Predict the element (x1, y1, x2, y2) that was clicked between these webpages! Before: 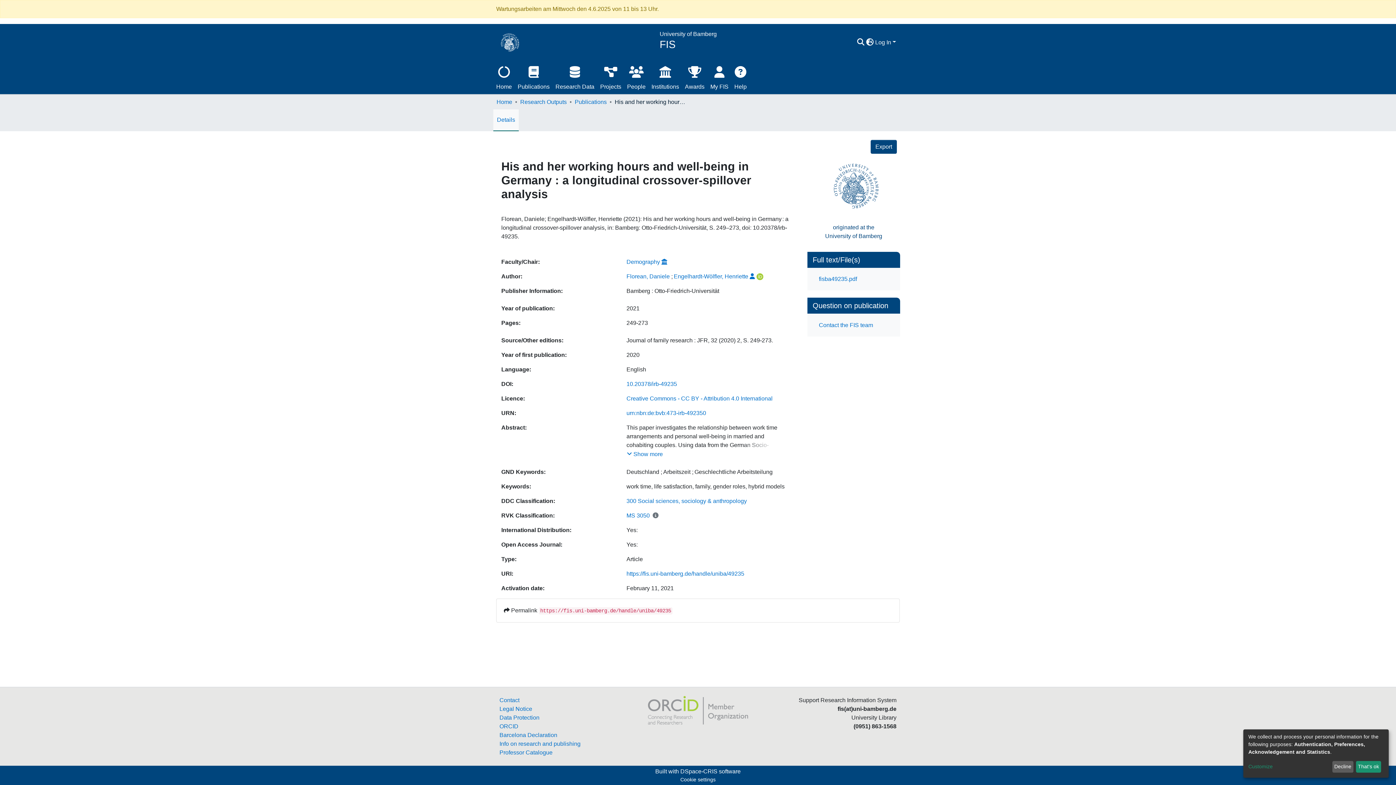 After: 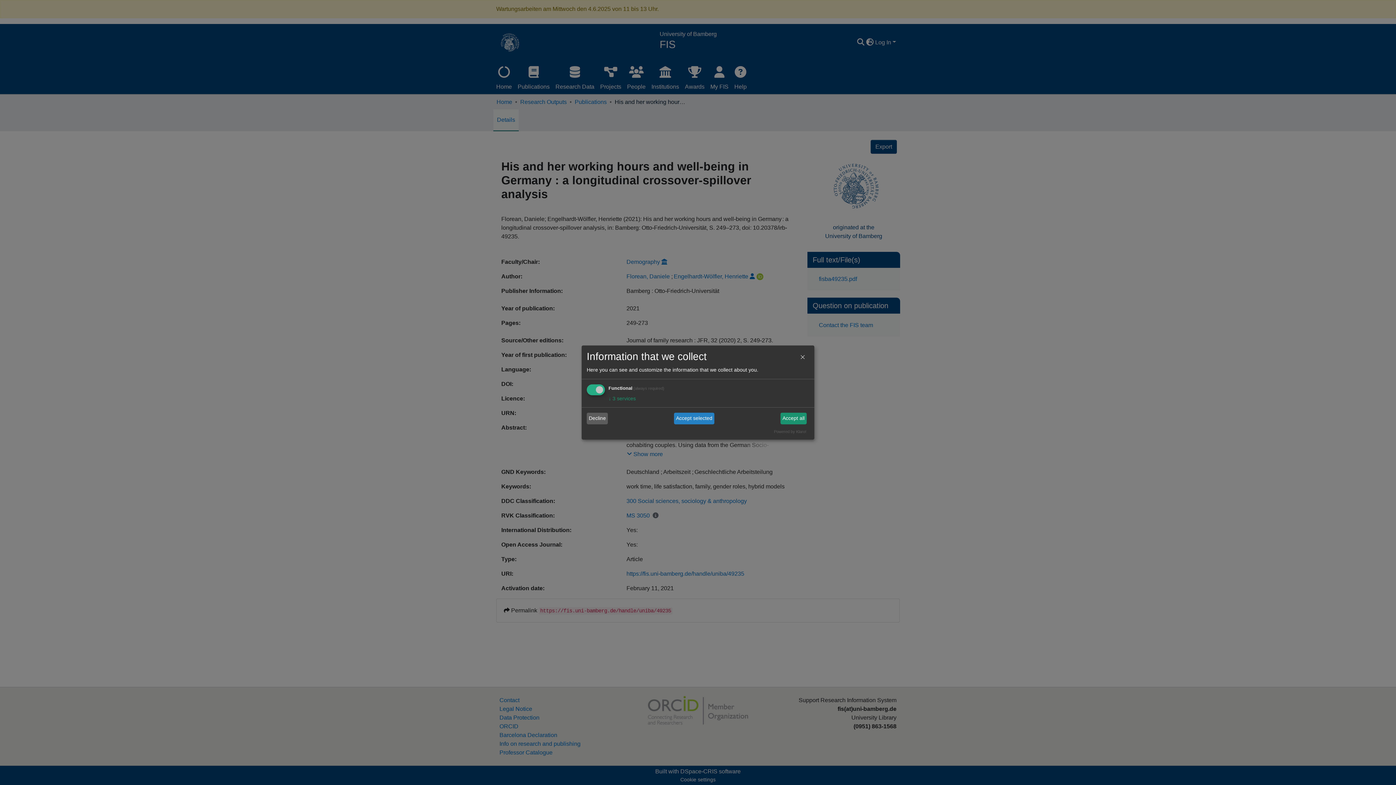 Action: bbox: (1248, 763, 1330, 771) label: Customize